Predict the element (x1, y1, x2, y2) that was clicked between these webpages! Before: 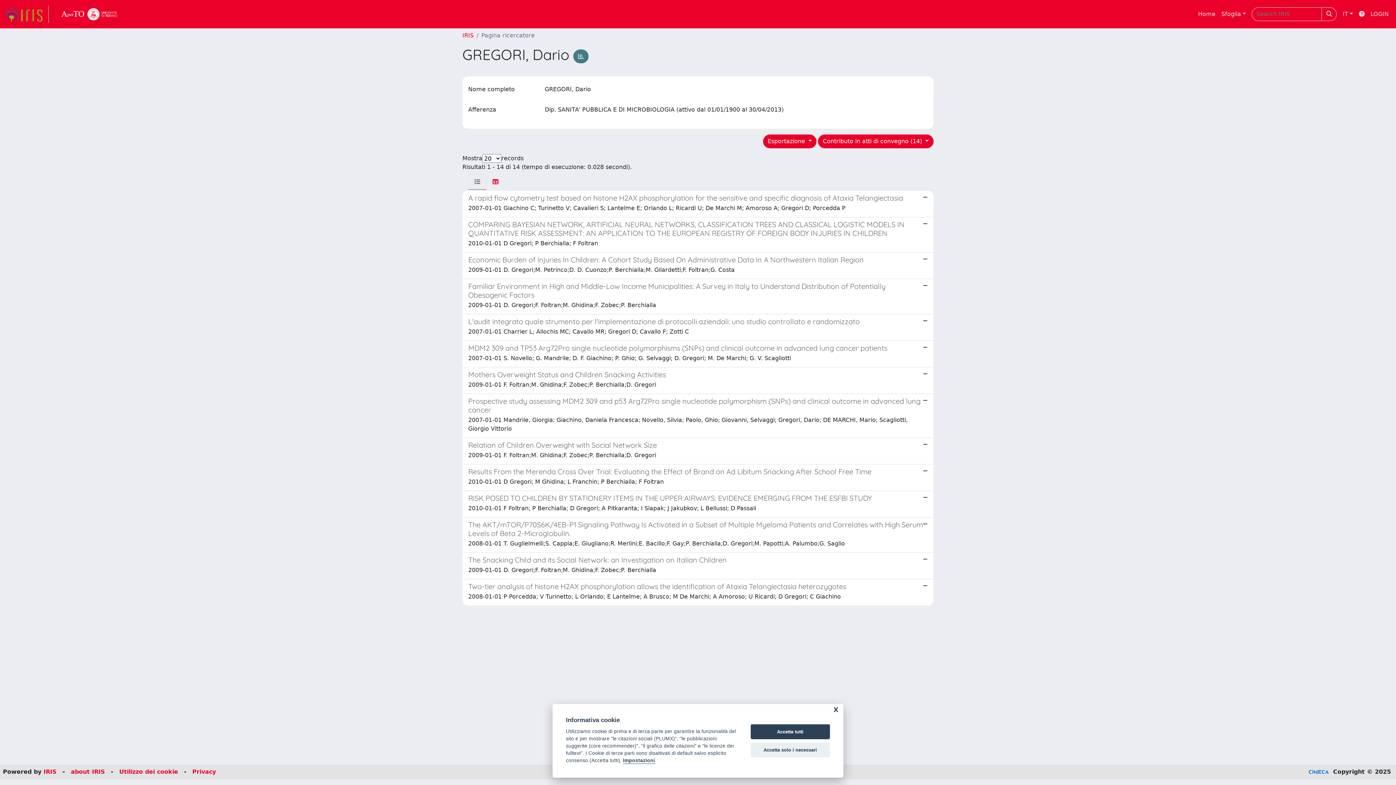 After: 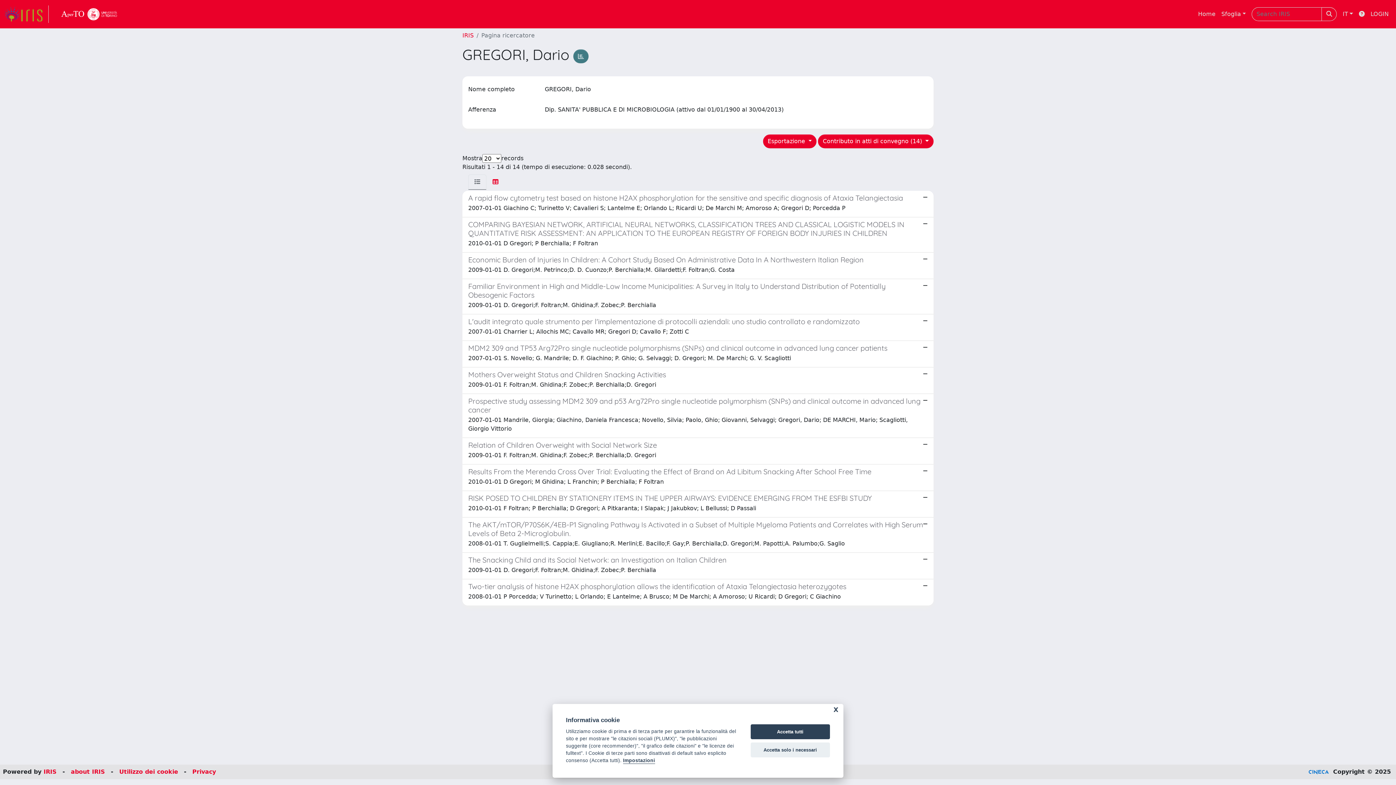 Action: bbox: (1309, 768, 1329, 775)